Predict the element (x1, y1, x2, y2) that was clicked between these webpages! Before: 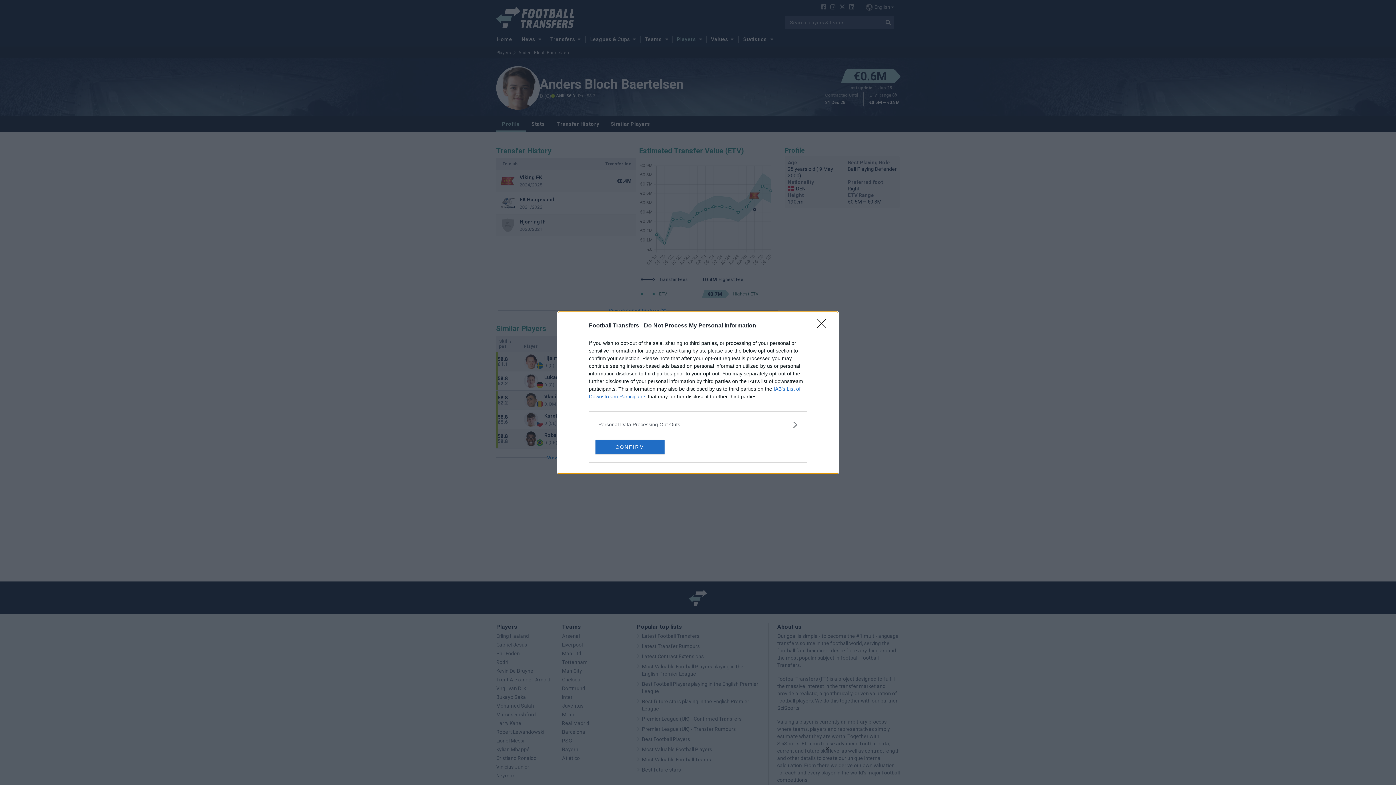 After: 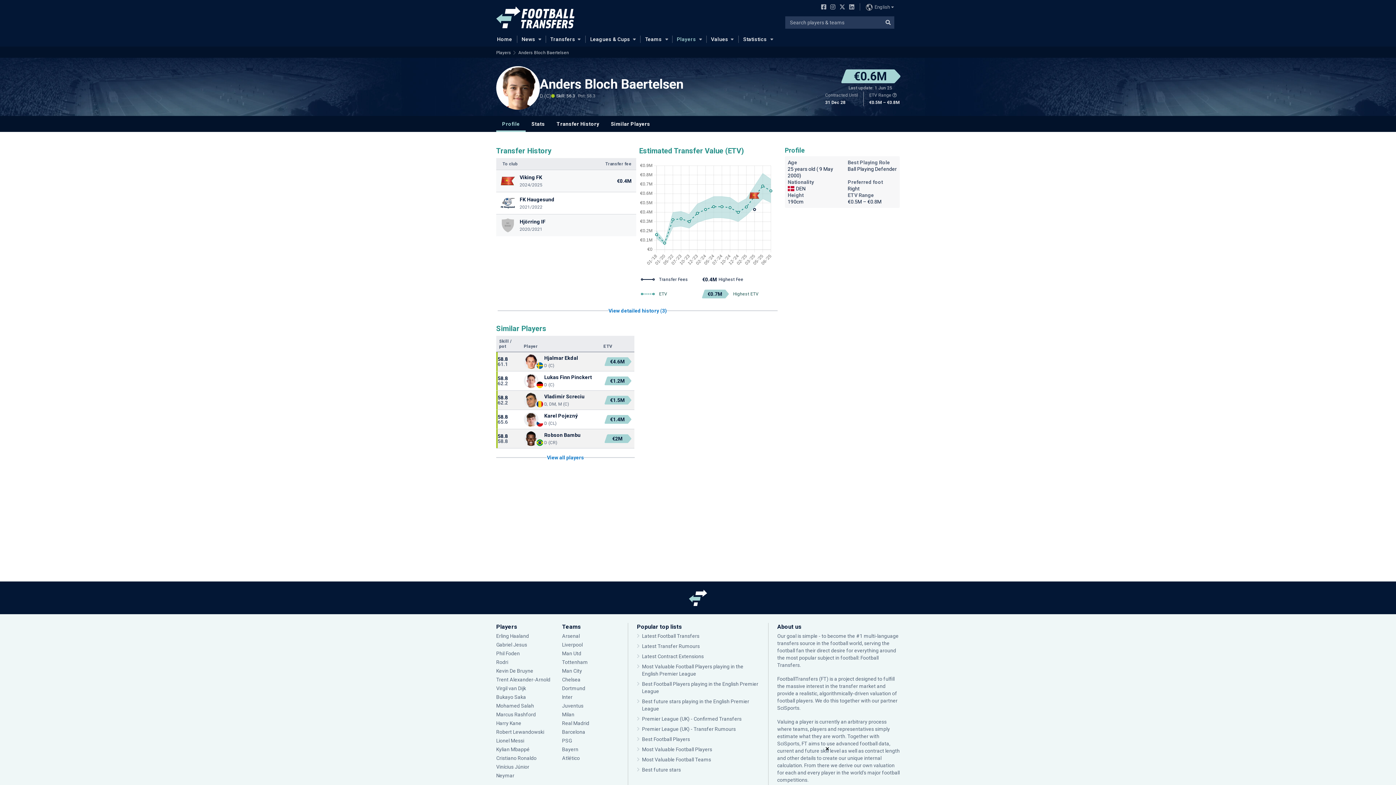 Action: bbox: (595, 439, 664, 454) label: CONFIRM